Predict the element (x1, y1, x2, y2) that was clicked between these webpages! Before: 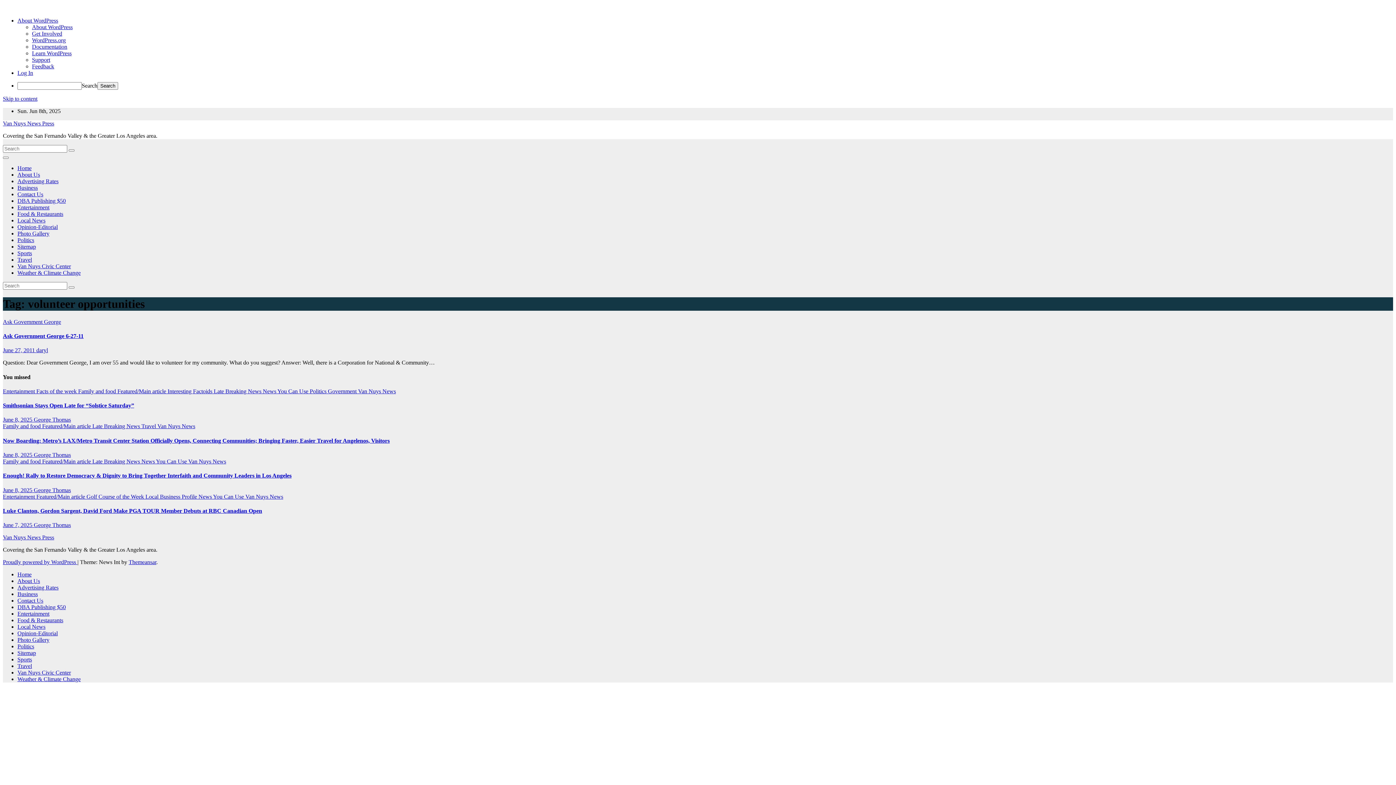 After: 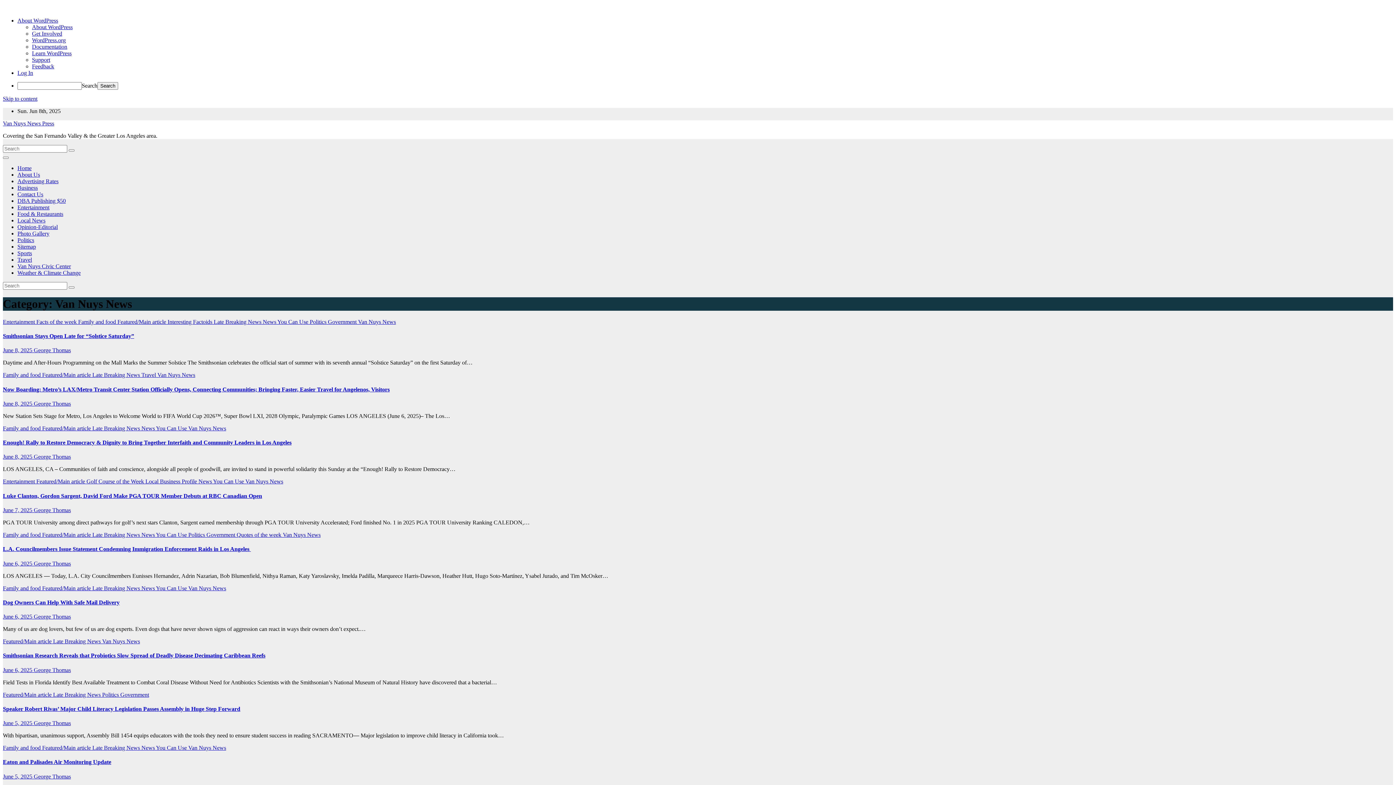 Action: label: Van Nuys News bbox: (157, 423, 195, 429)